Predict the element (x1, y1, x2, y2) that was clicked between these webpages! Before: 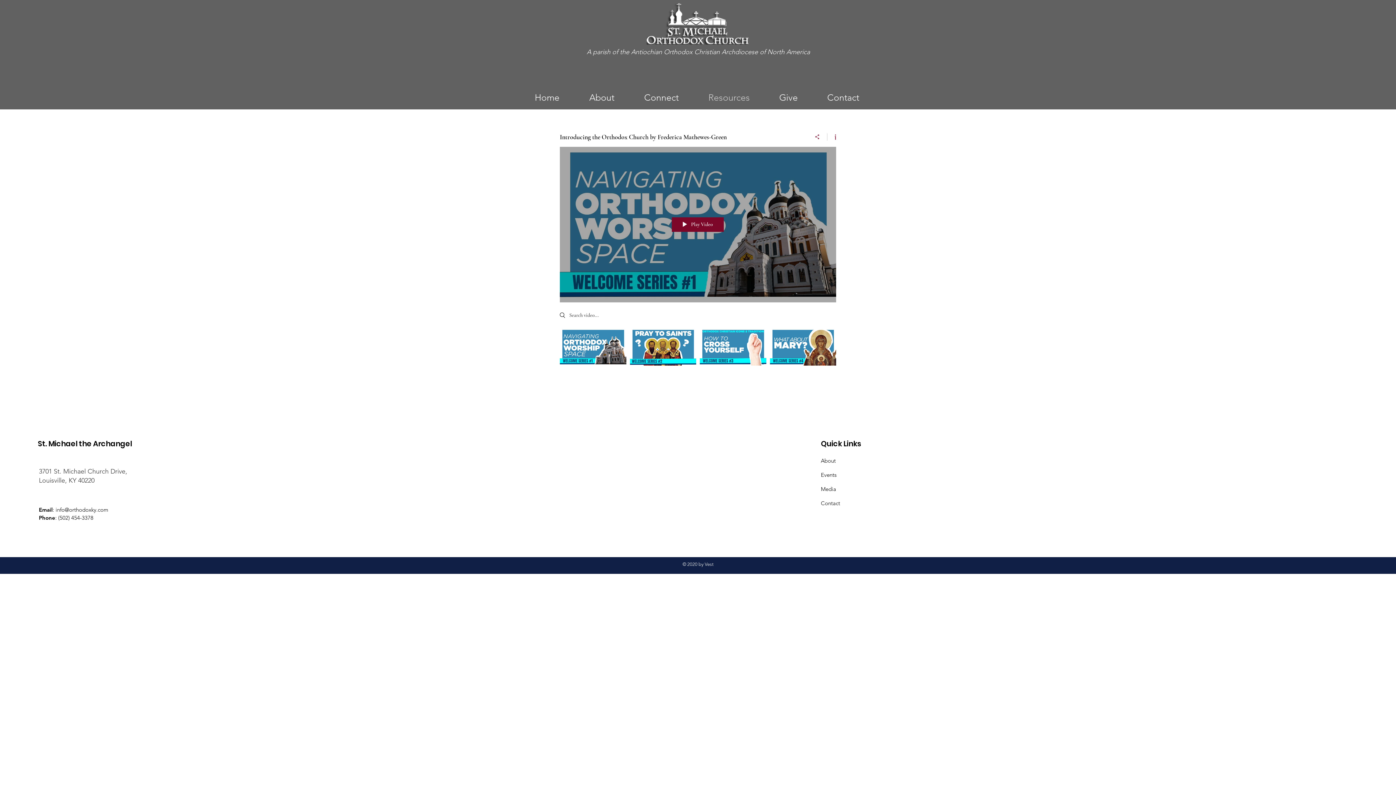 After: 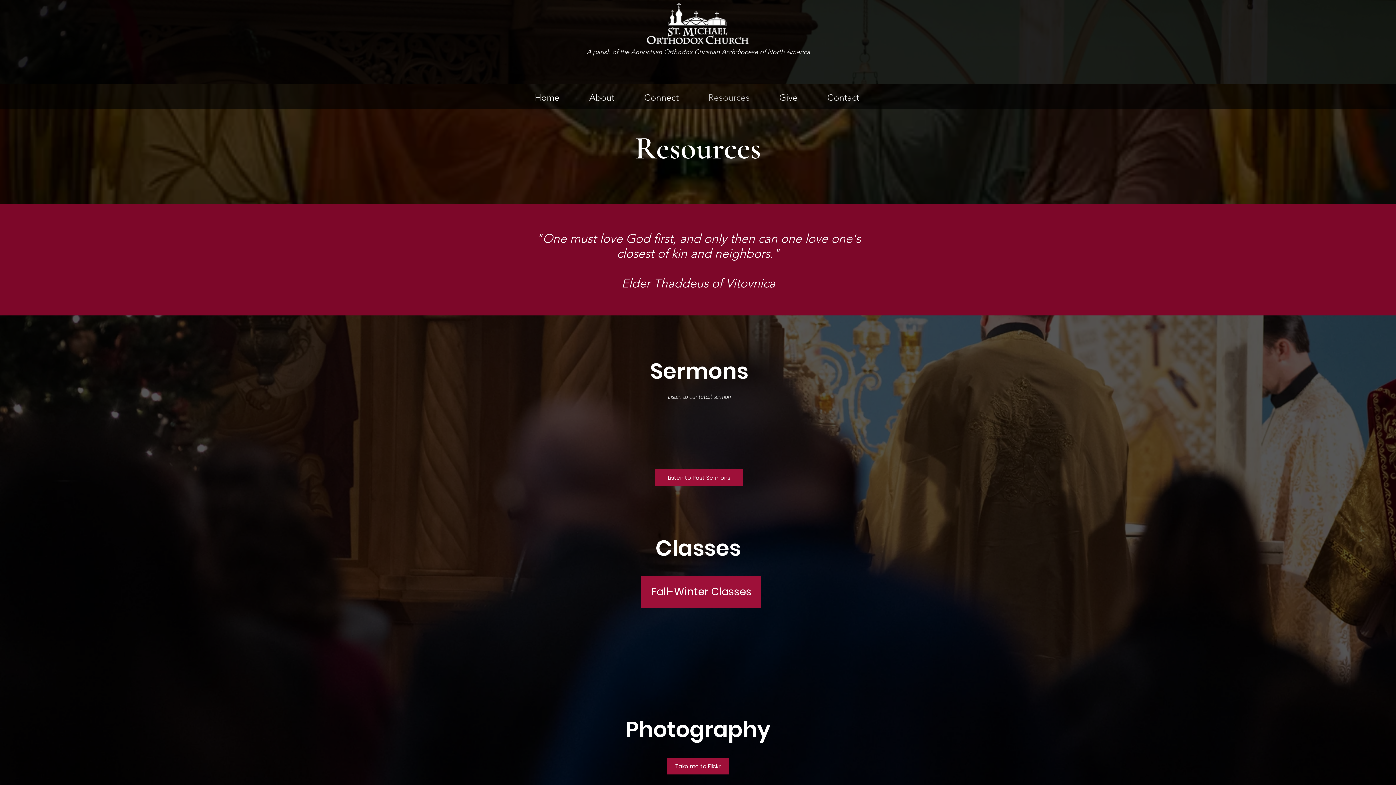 Action: bbox: (693, 87, 764, 107) label: Resources